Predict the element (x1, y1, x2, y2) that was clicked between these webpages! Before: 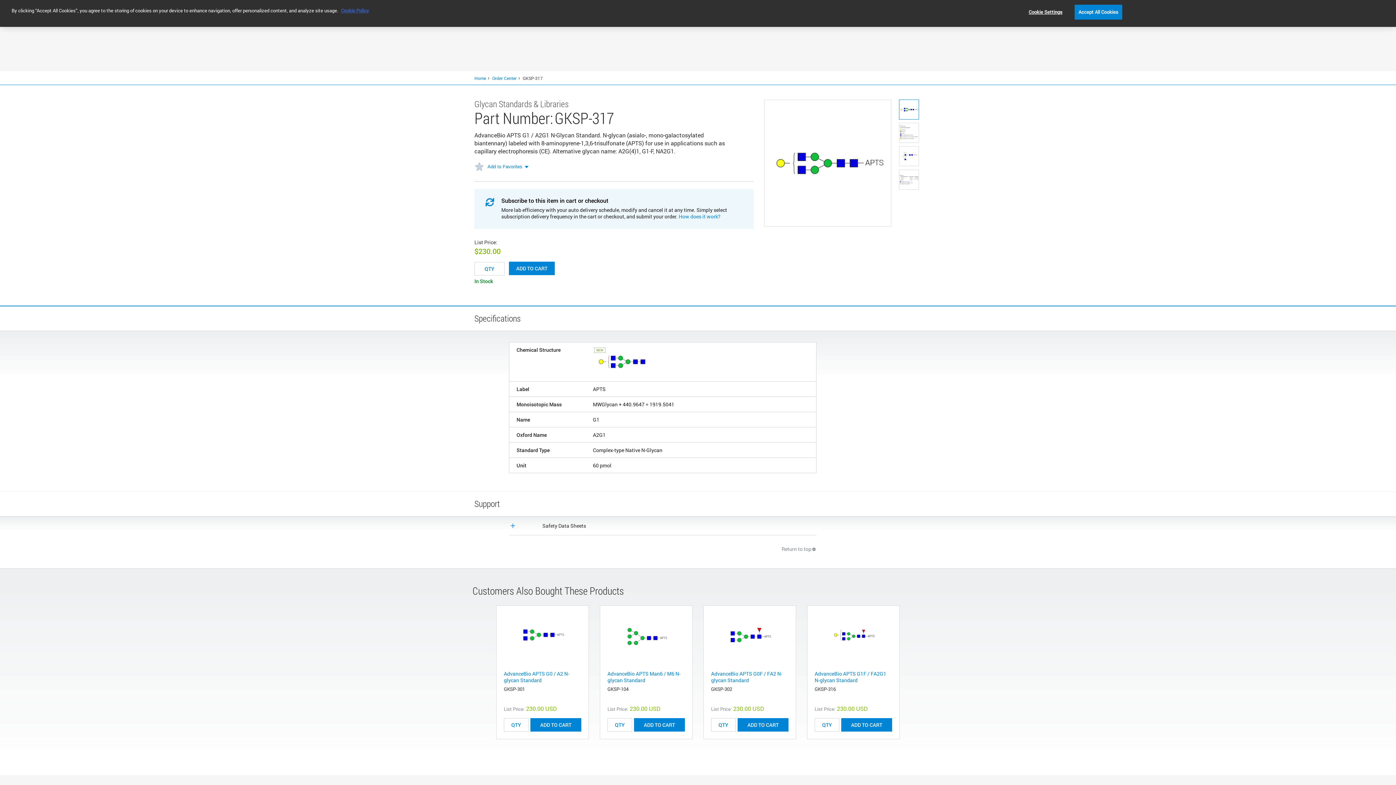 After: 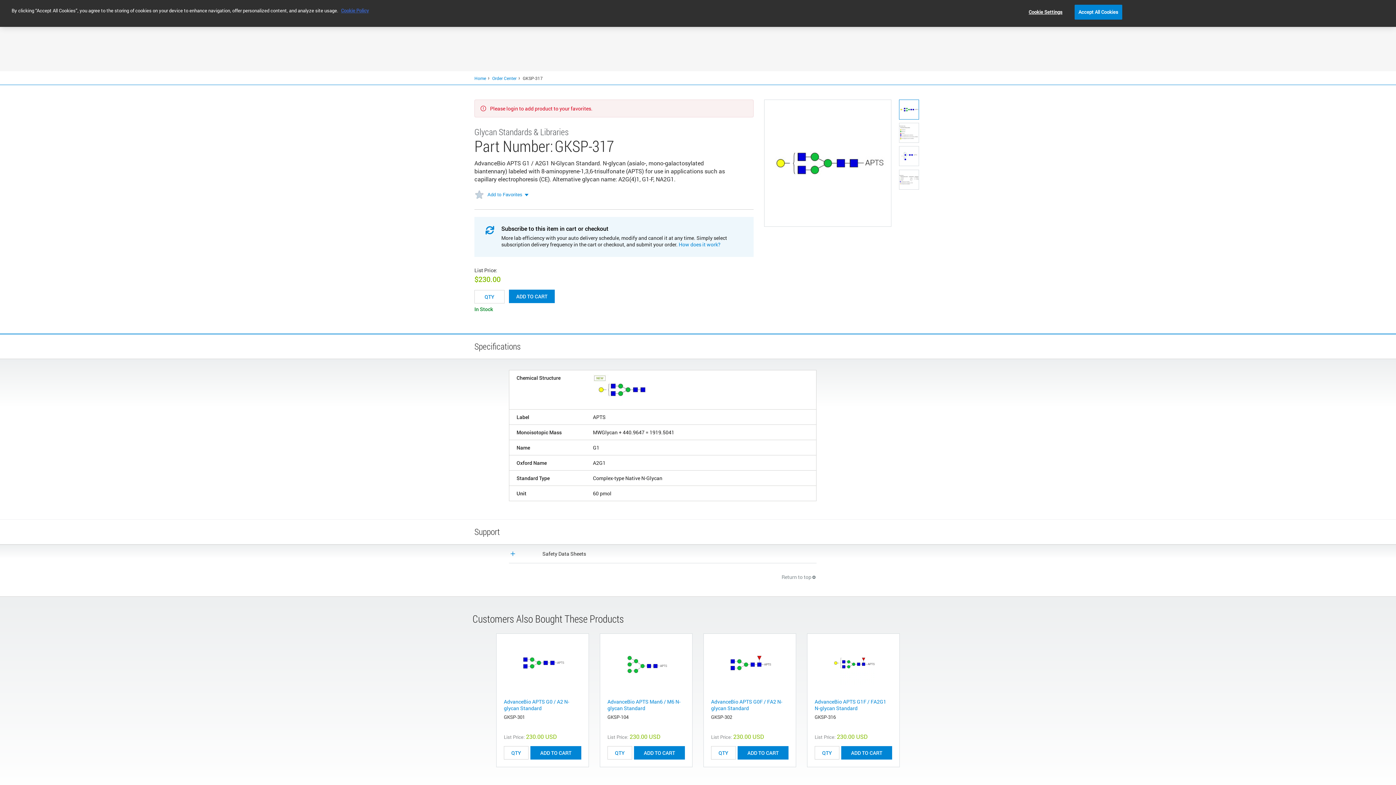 Action: label: Add to Favorites bbox: (487, 164, 522, 169)